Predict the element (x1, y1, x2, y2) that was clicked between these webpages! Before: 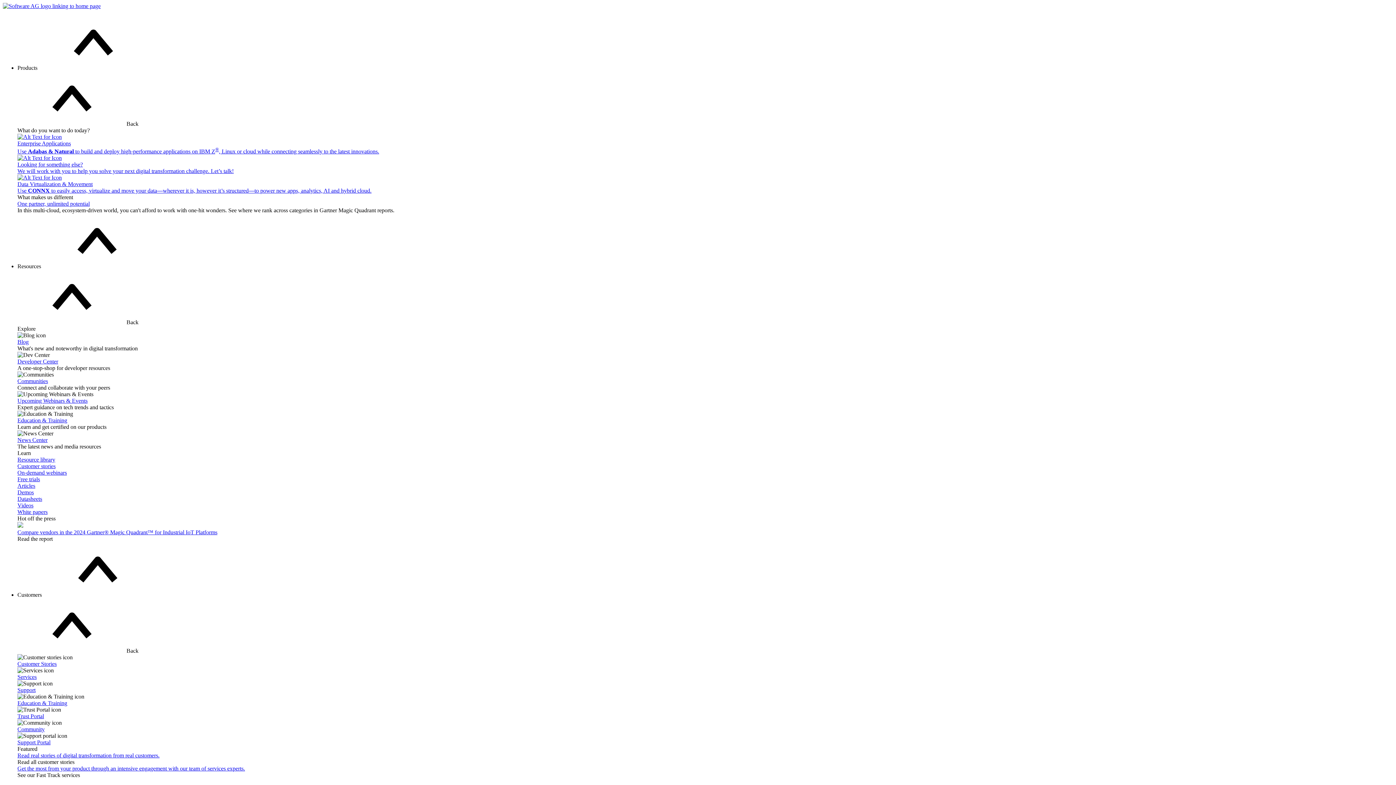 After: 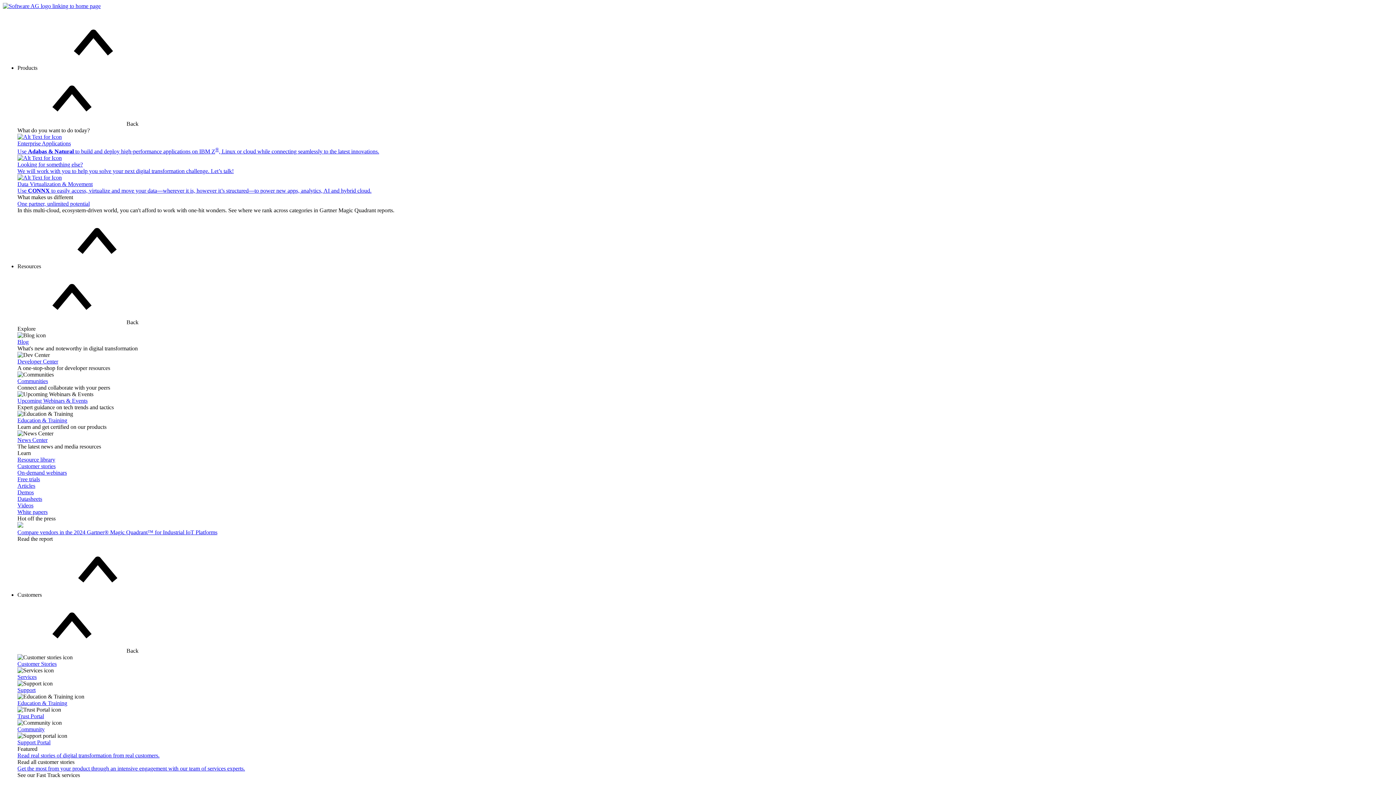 Action: label: Support Portal bbox: (17, 739, 1393, 746)